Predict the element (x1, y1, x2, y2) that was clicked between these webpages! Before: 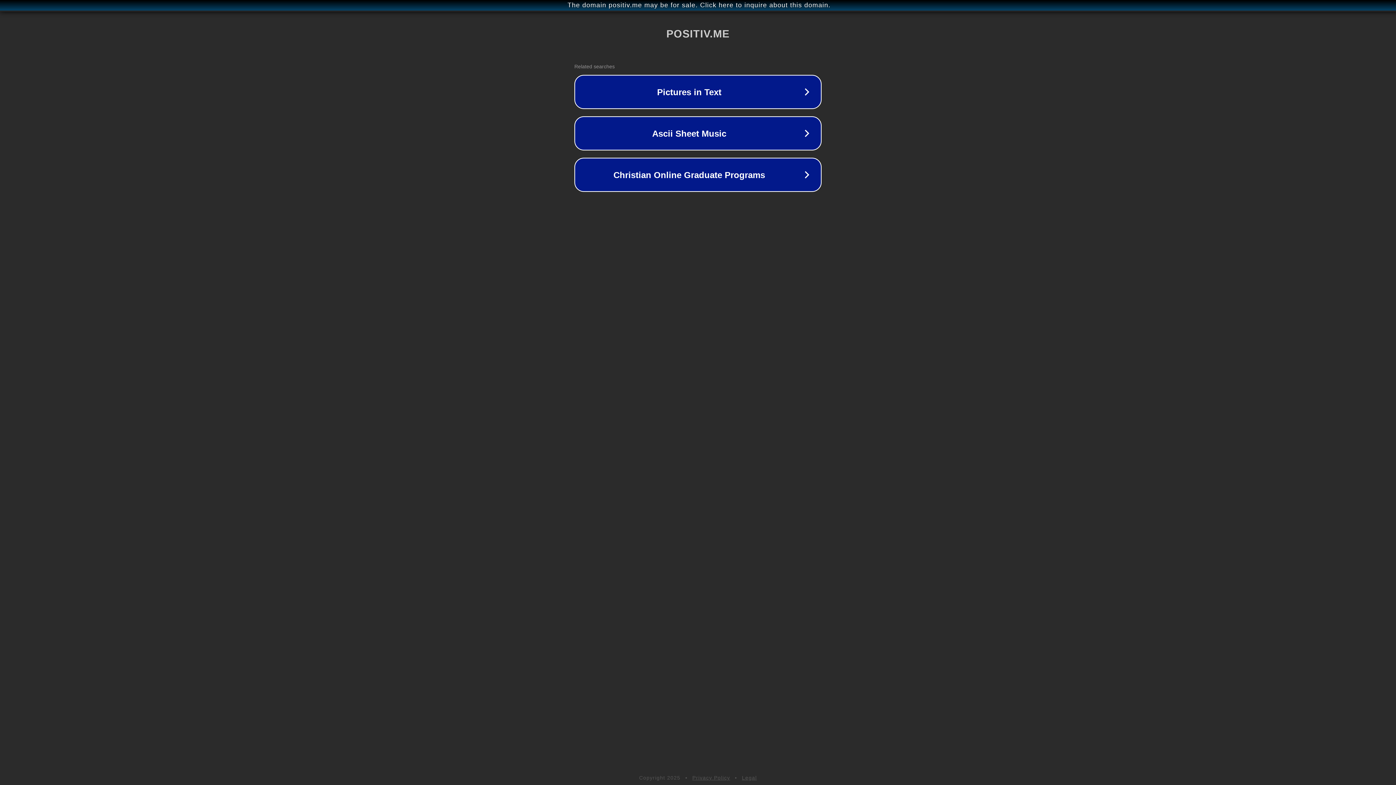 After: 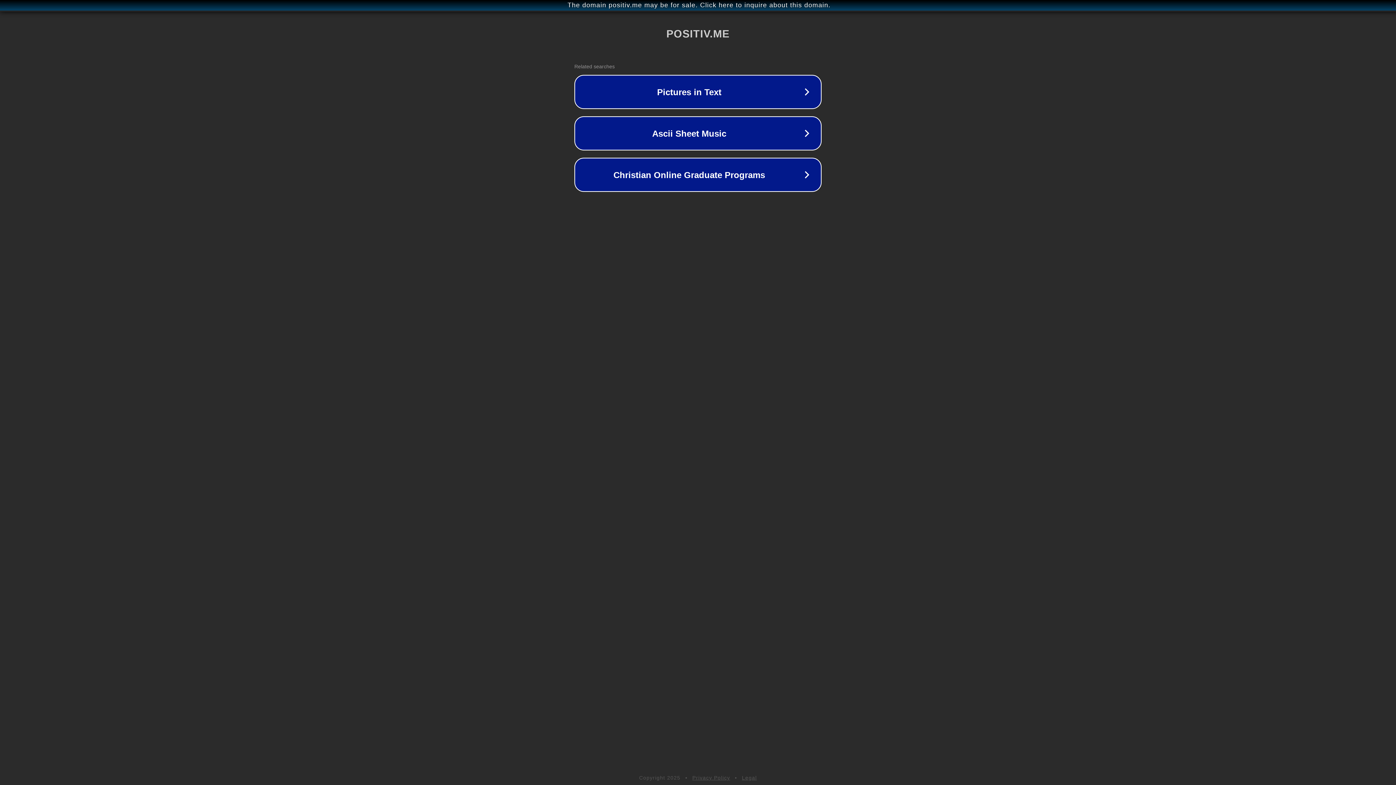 Action: label: Legal bbox: (742, 775, 757, 781)